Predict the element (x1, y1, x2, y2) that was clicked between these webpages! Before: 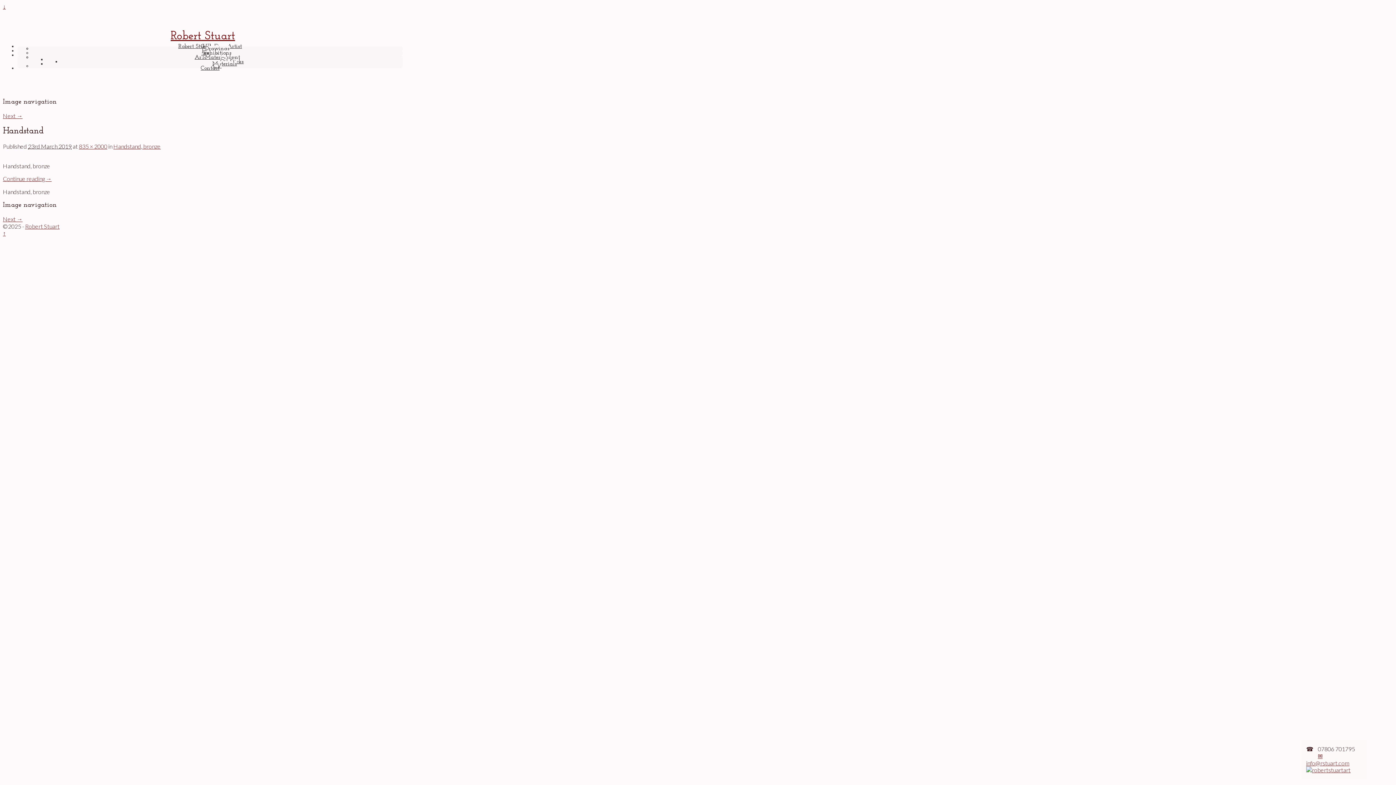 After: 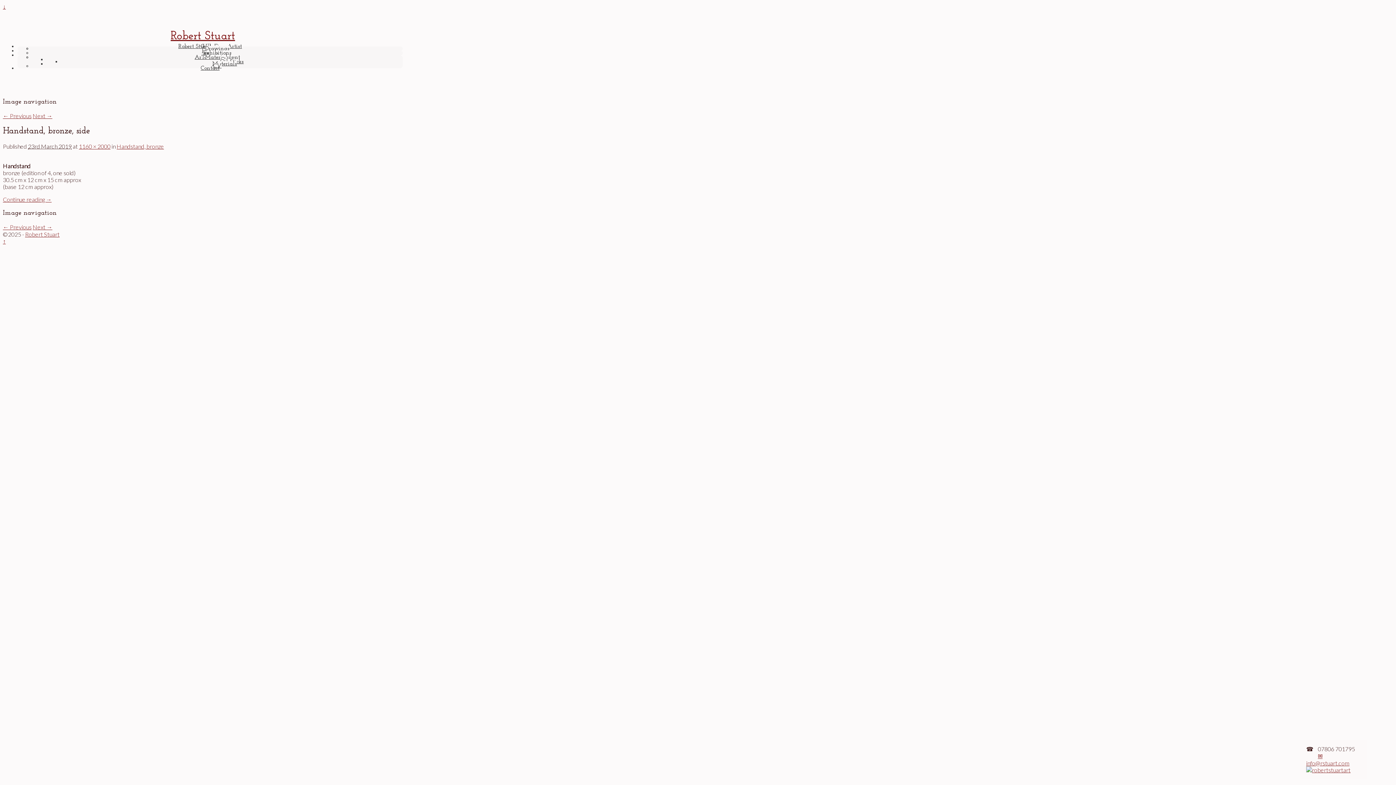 Action: bbox: (2, 215, 22, 222) label: Next →